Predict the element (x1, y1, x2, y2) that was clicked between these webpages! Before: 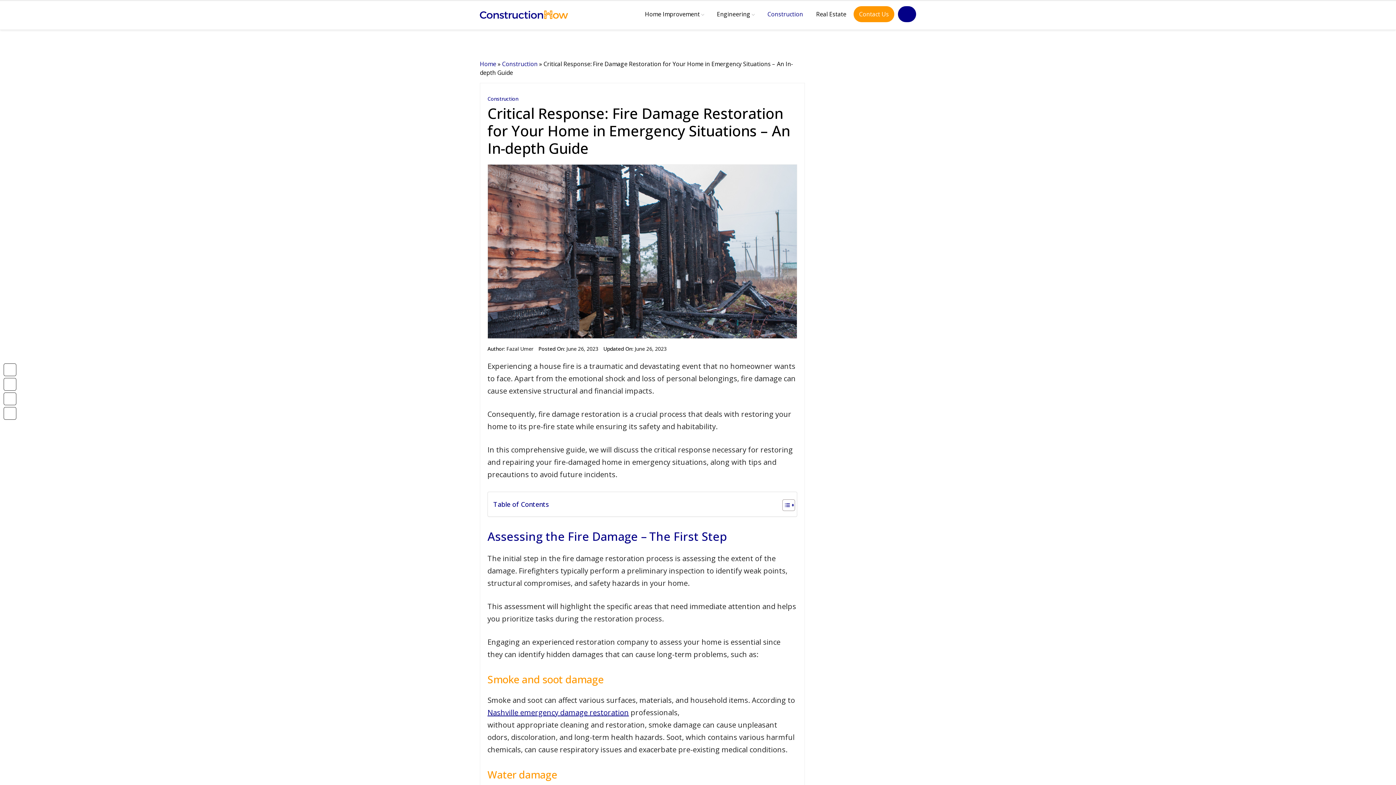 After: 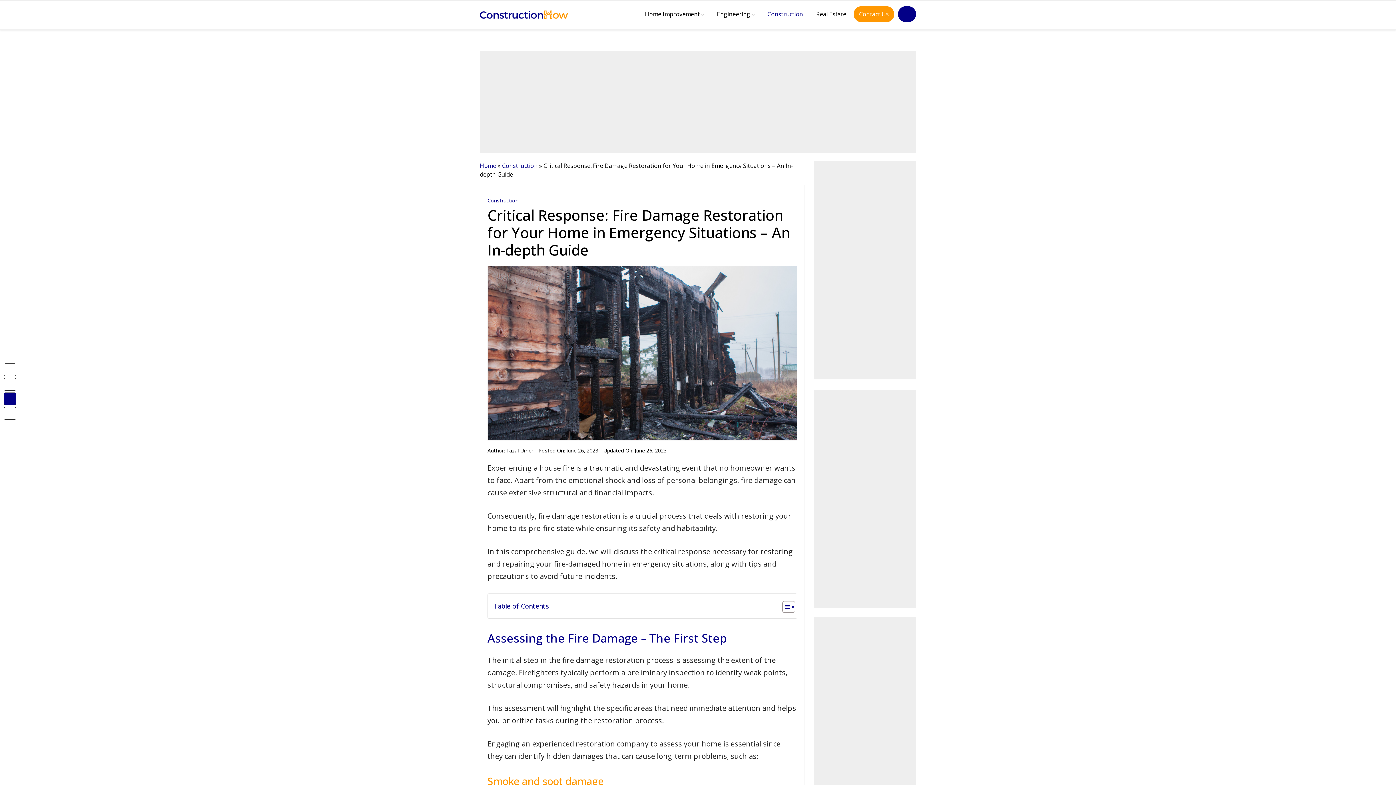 Action: bbox: (3, 392, 16, 405)